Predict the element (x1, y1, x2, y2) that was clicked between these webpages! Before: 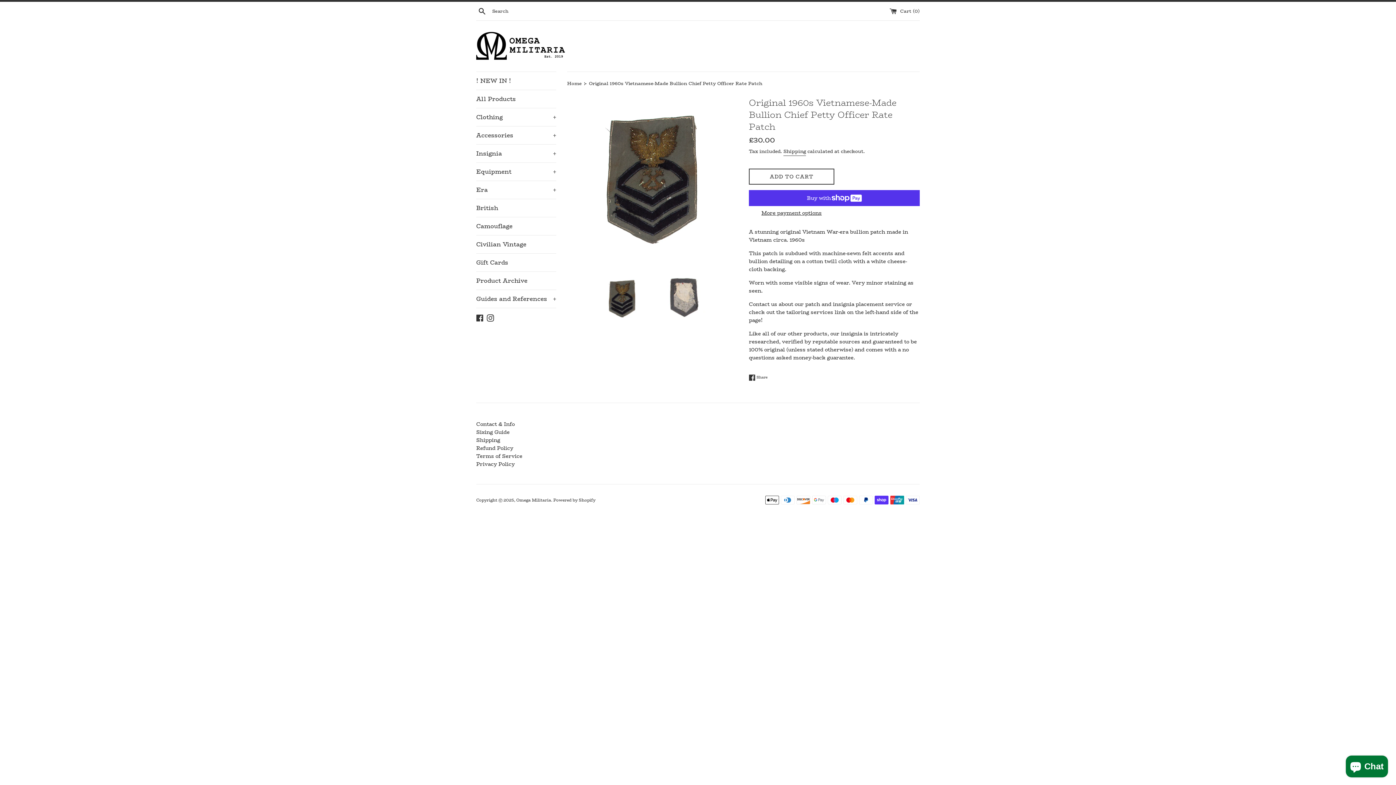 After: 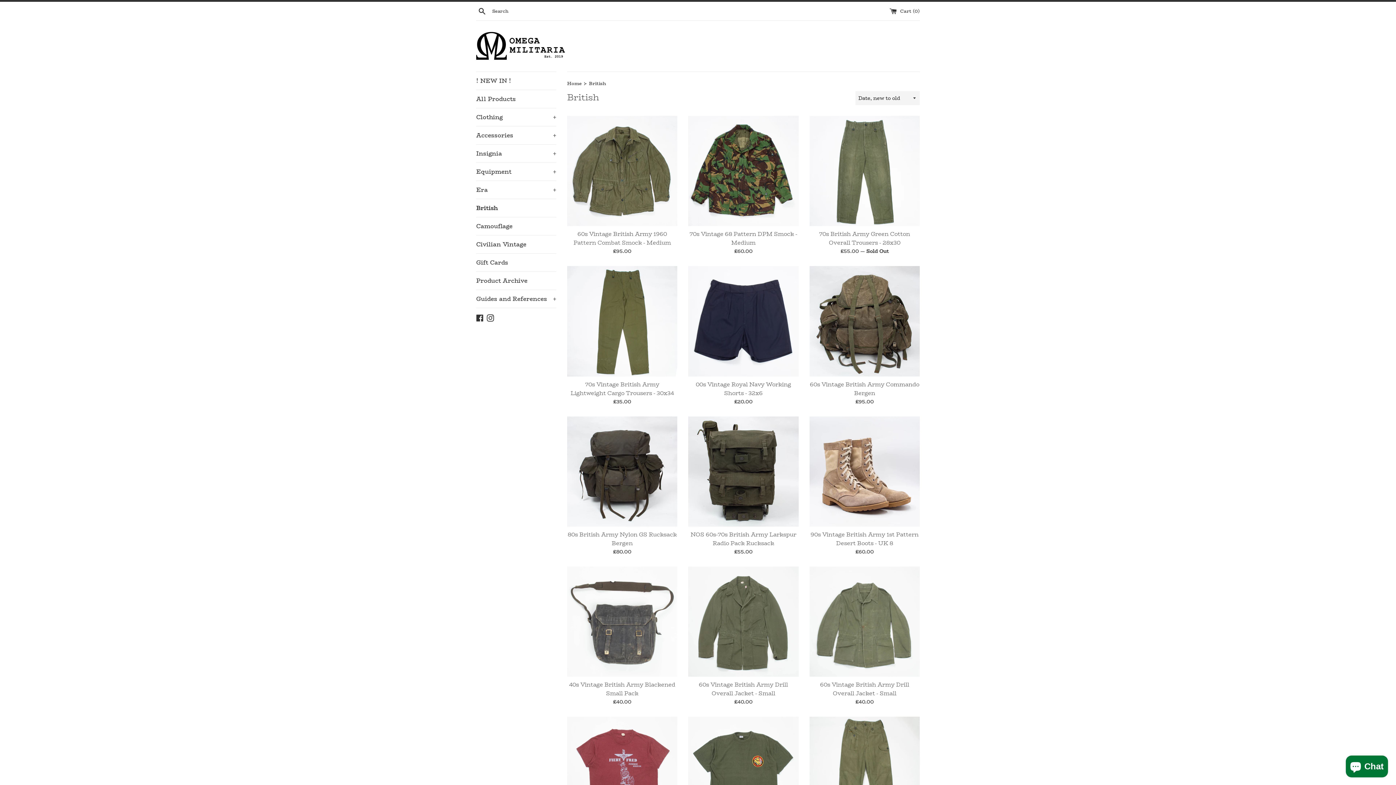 Action: label: British bbox: (476, 199, 556, 217)